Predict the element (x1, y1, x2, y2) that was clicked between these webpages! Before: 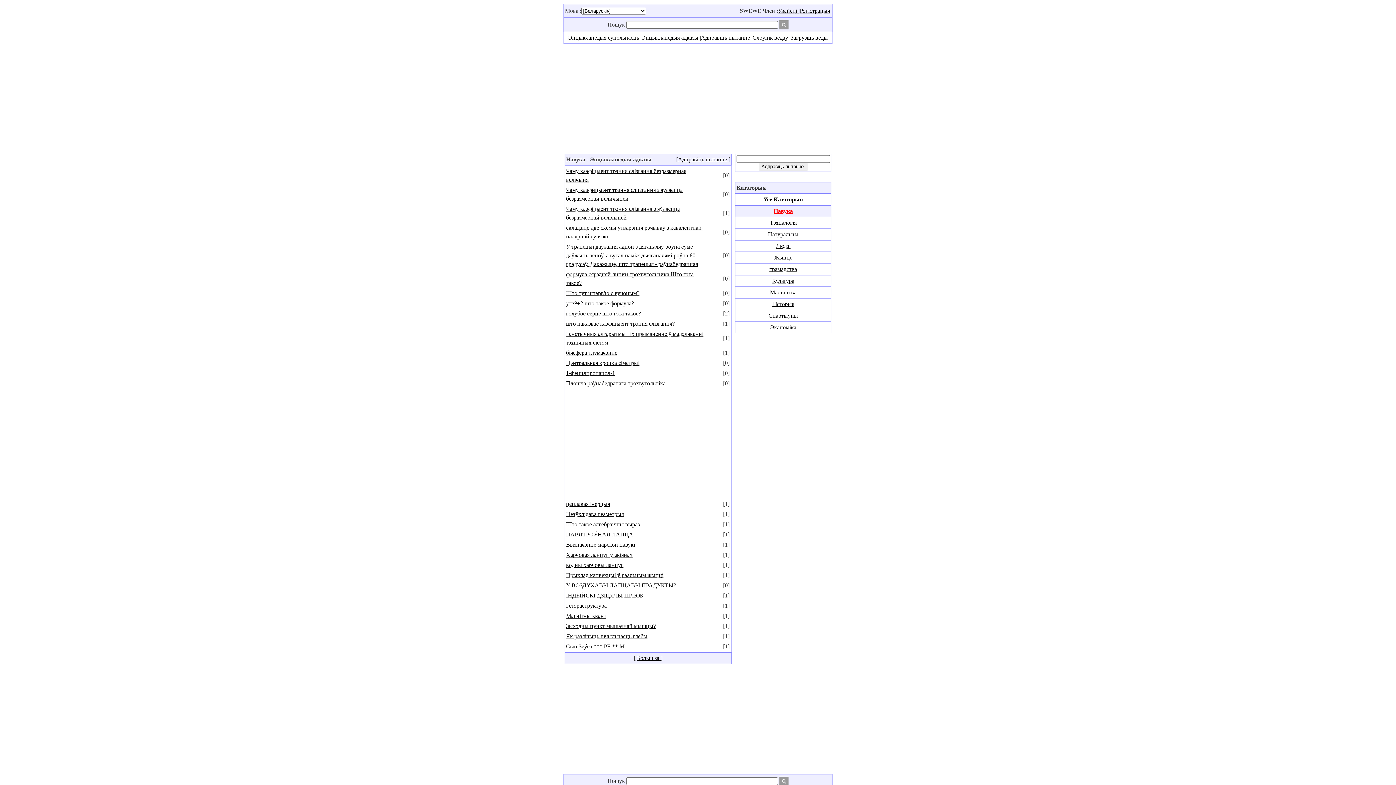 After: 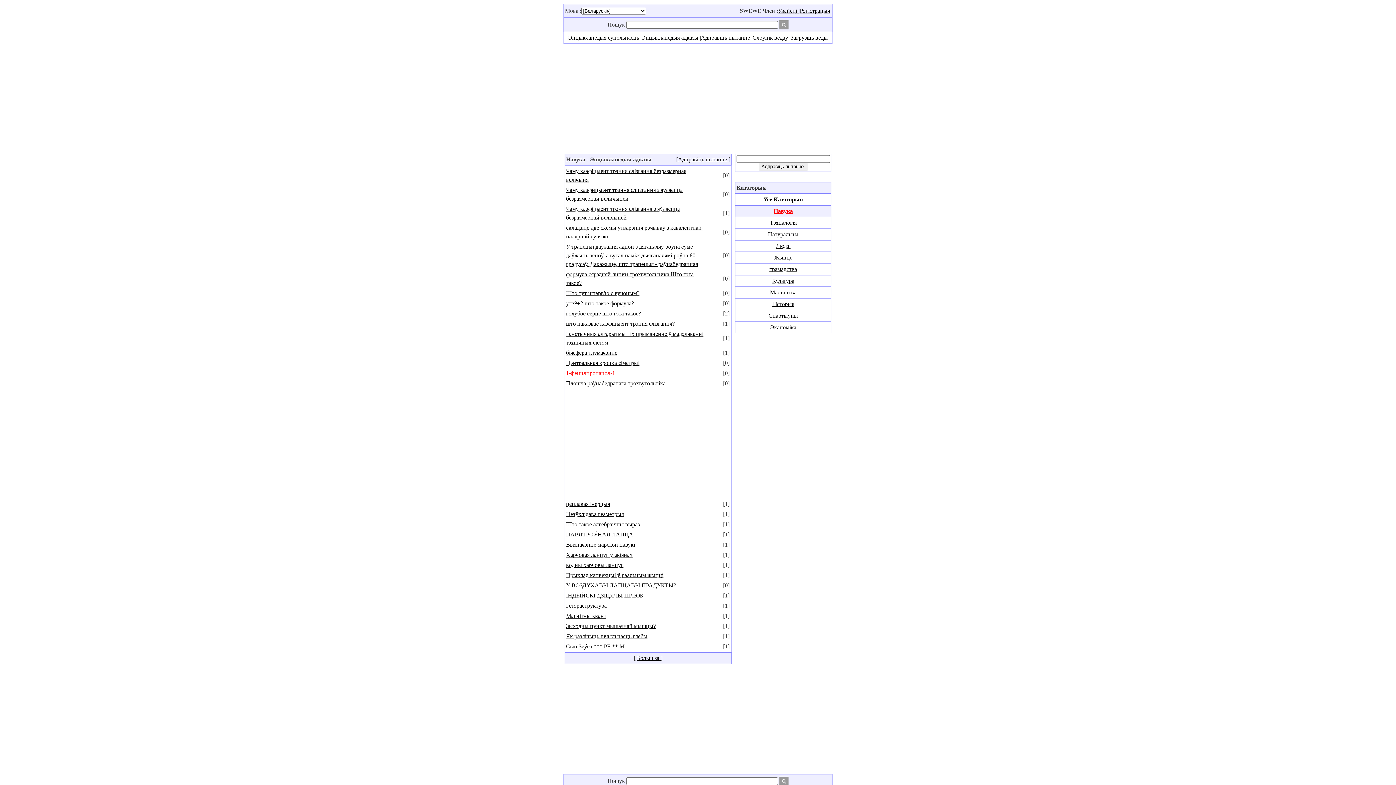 Action: bbox: (566, 370, 615, 376) label: 1-фенилпропанол-1